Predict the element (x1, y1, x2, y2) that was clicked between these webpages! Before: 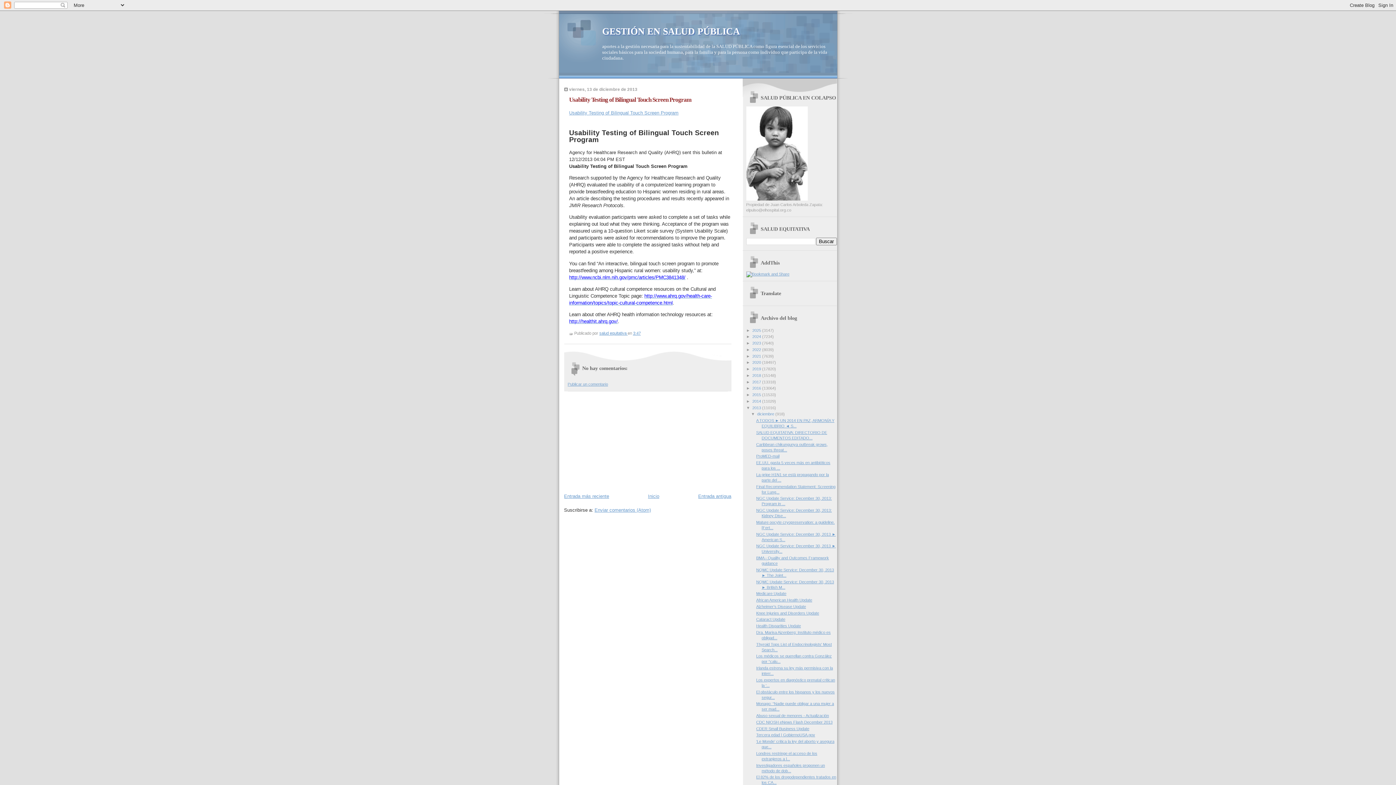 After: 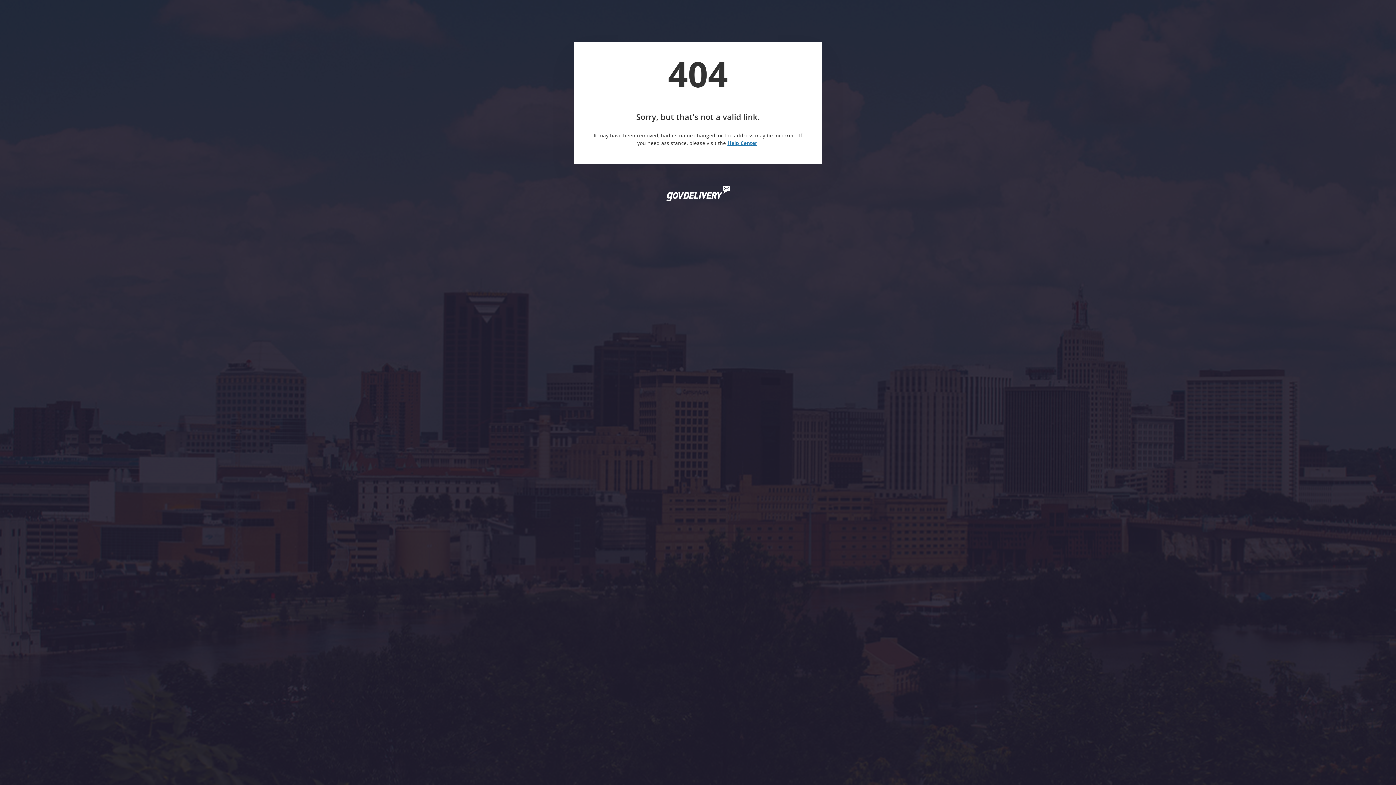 Action: label: Usability Testing of Bilingual Touch Screen Program bbox: (569, 110, 678, 115)